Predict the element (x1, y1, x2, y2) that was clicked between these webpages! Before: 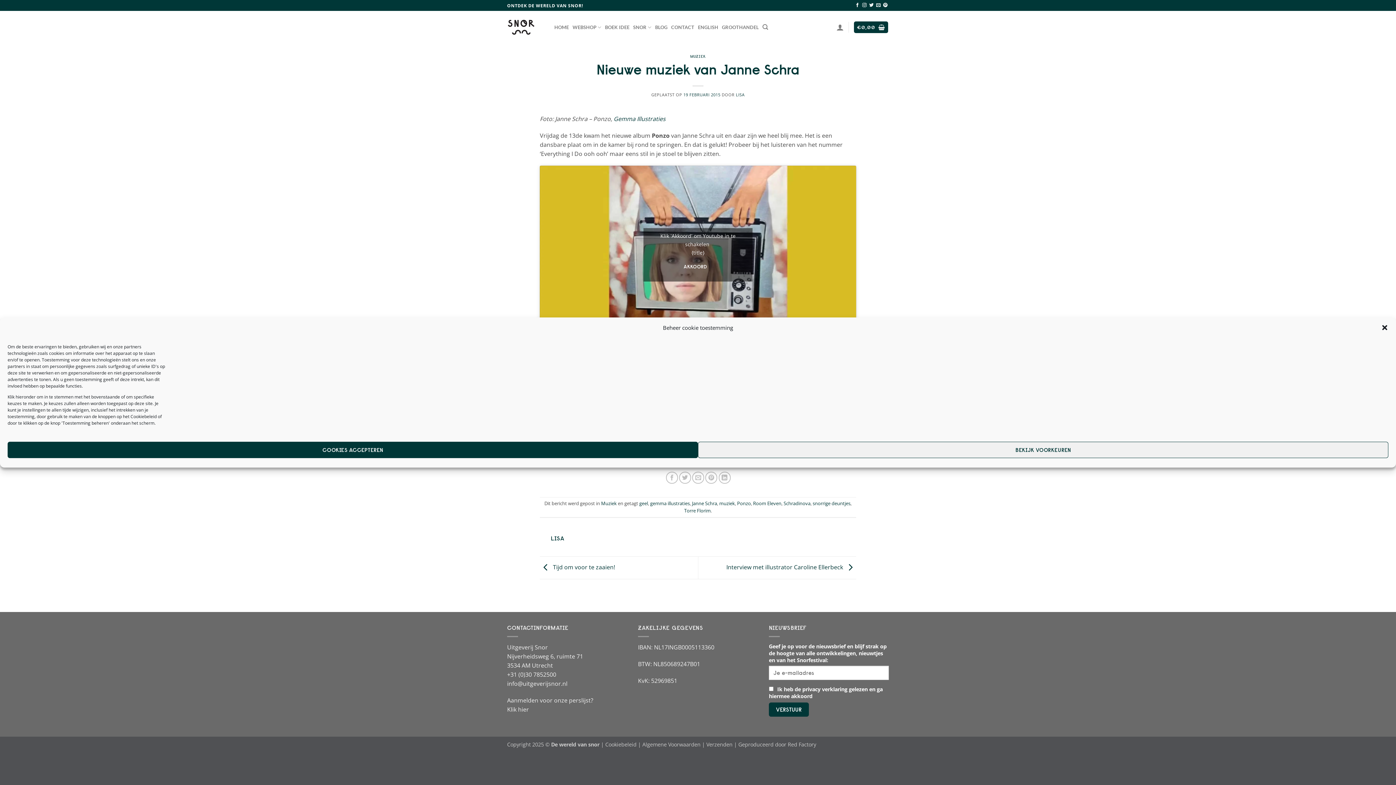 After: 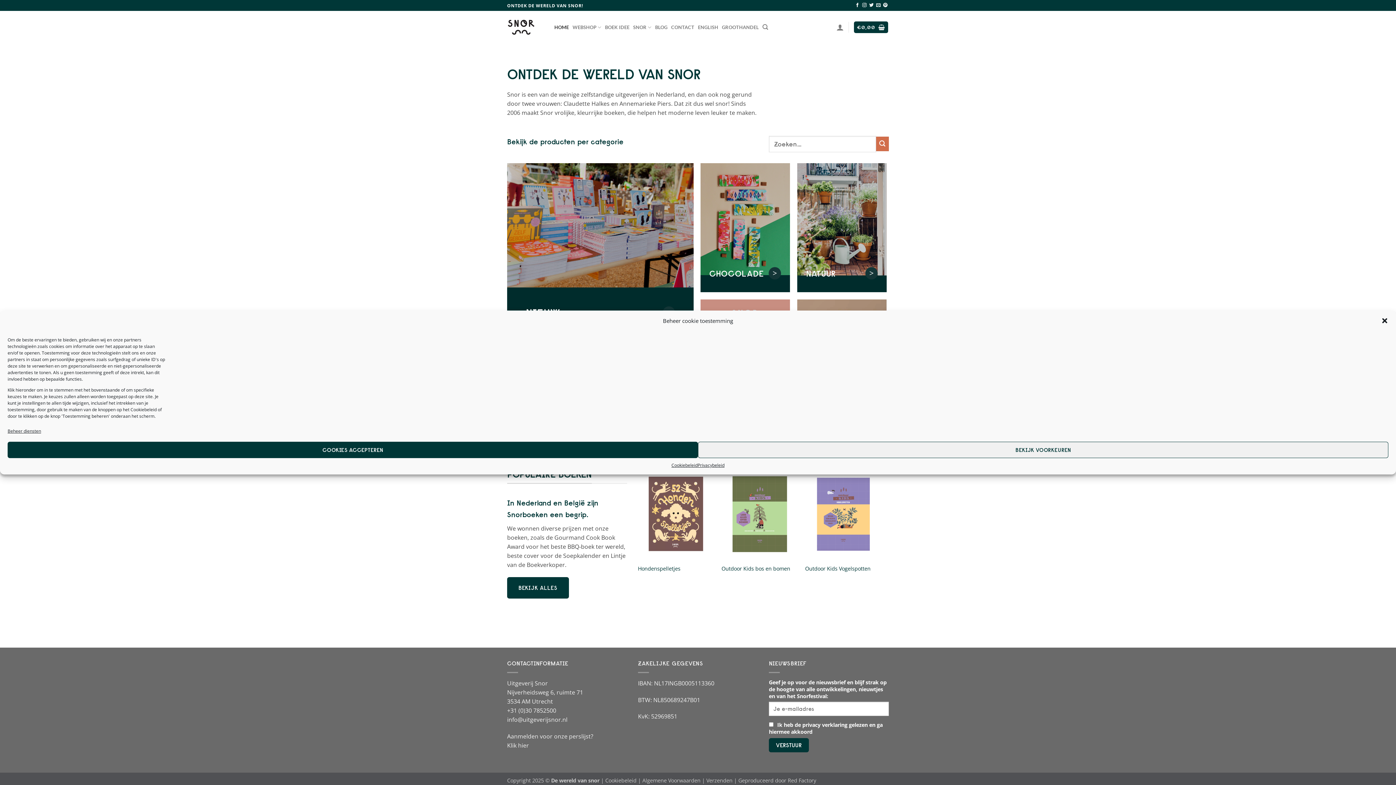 Action: label: HOME bbox: (554, 20, 569, 33)